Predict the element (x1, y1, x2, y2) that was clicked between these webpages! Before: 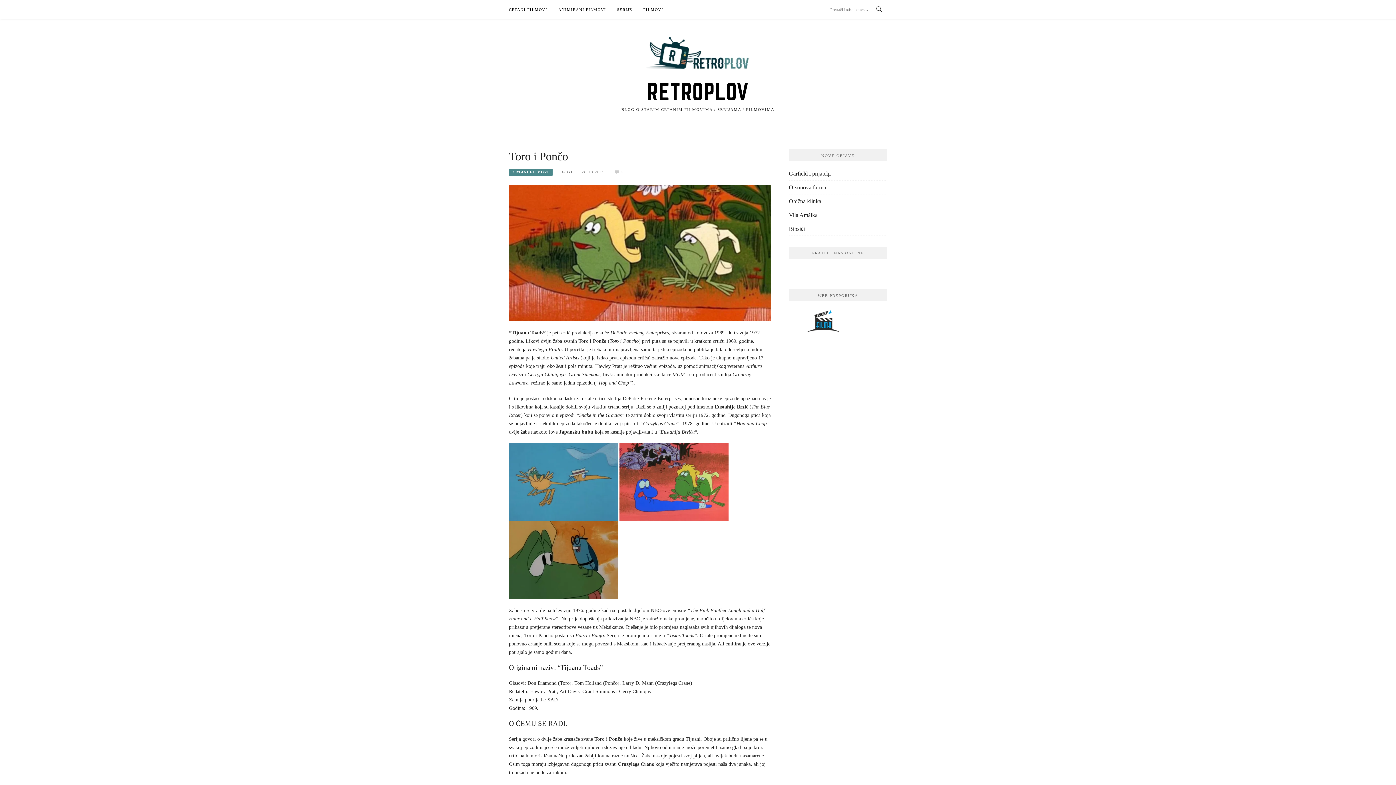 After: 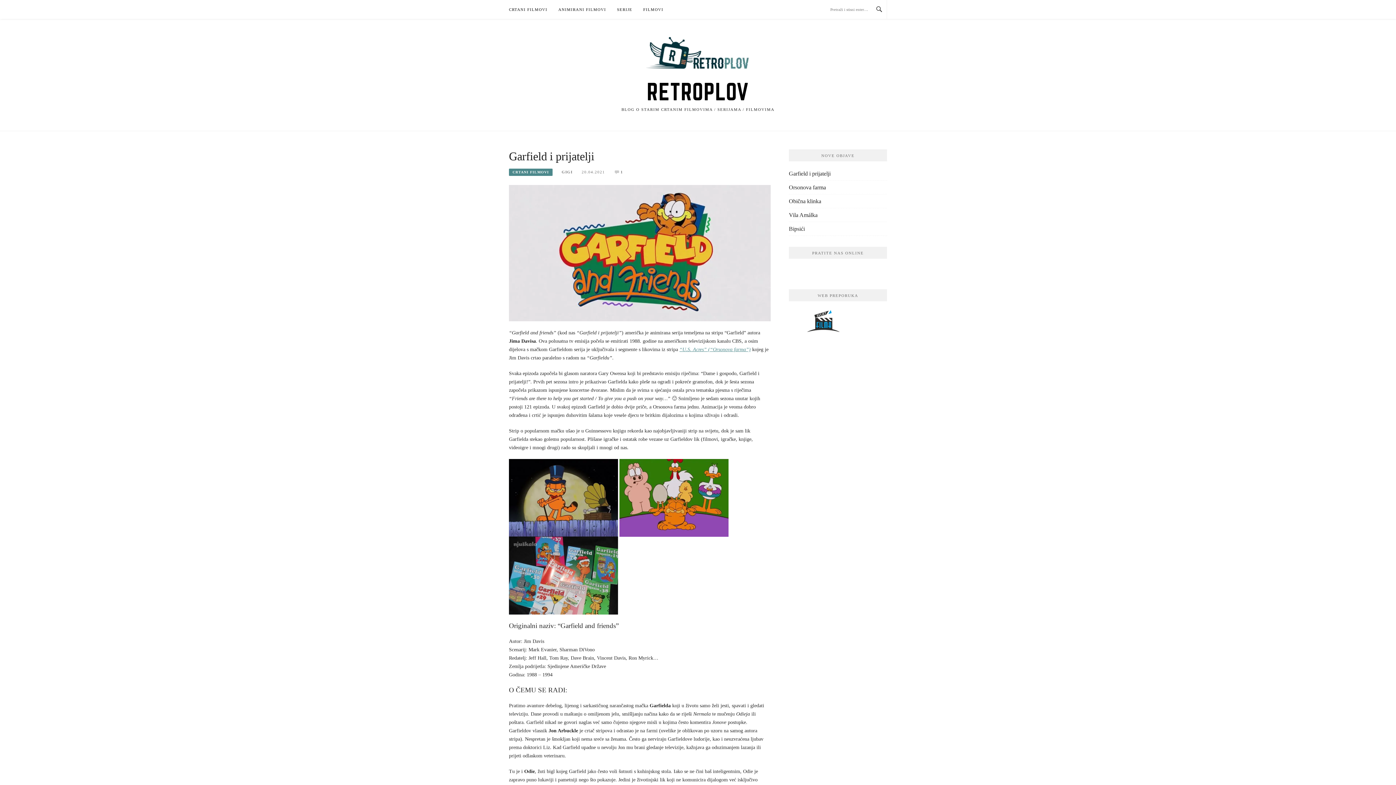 Action: bbox: (789, 170, 830, 176) label: Garfield i prijatelji